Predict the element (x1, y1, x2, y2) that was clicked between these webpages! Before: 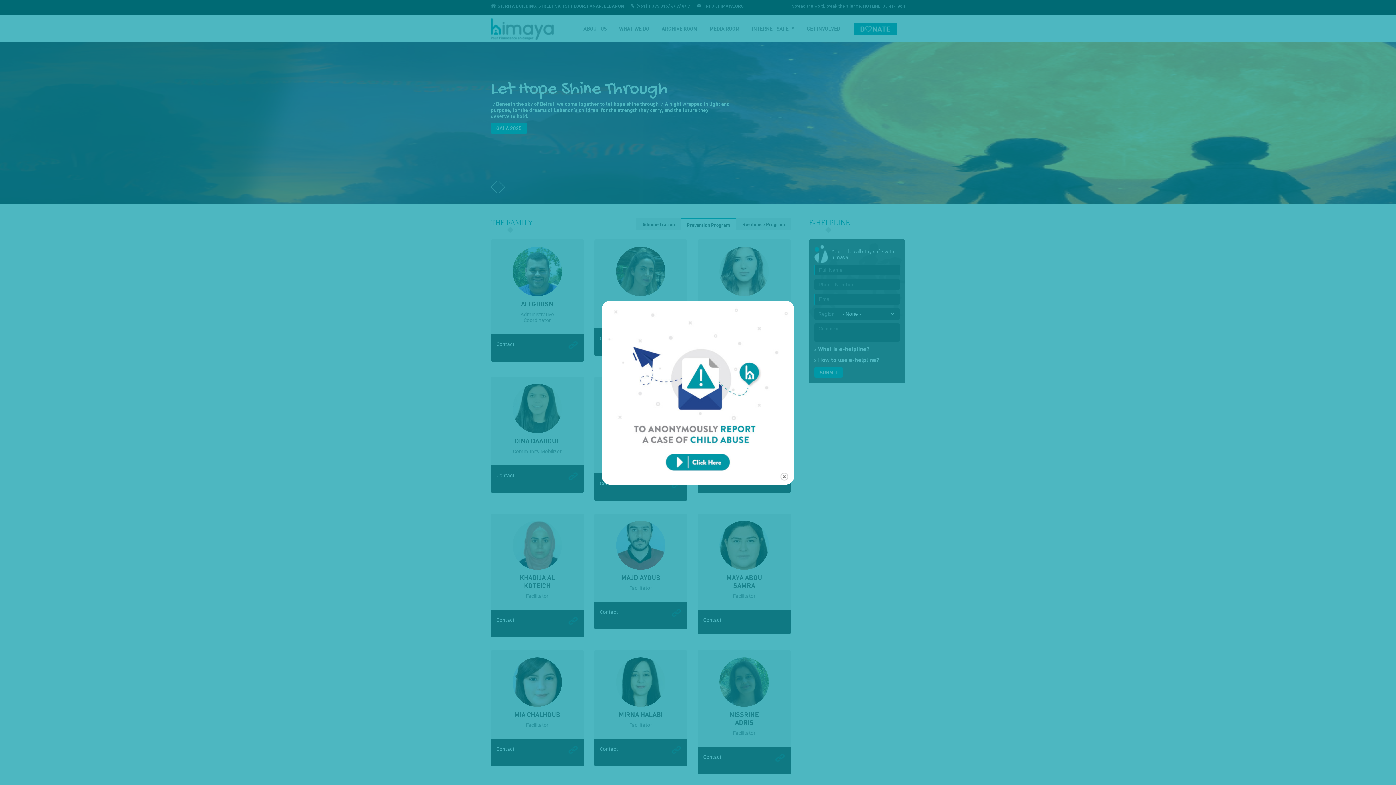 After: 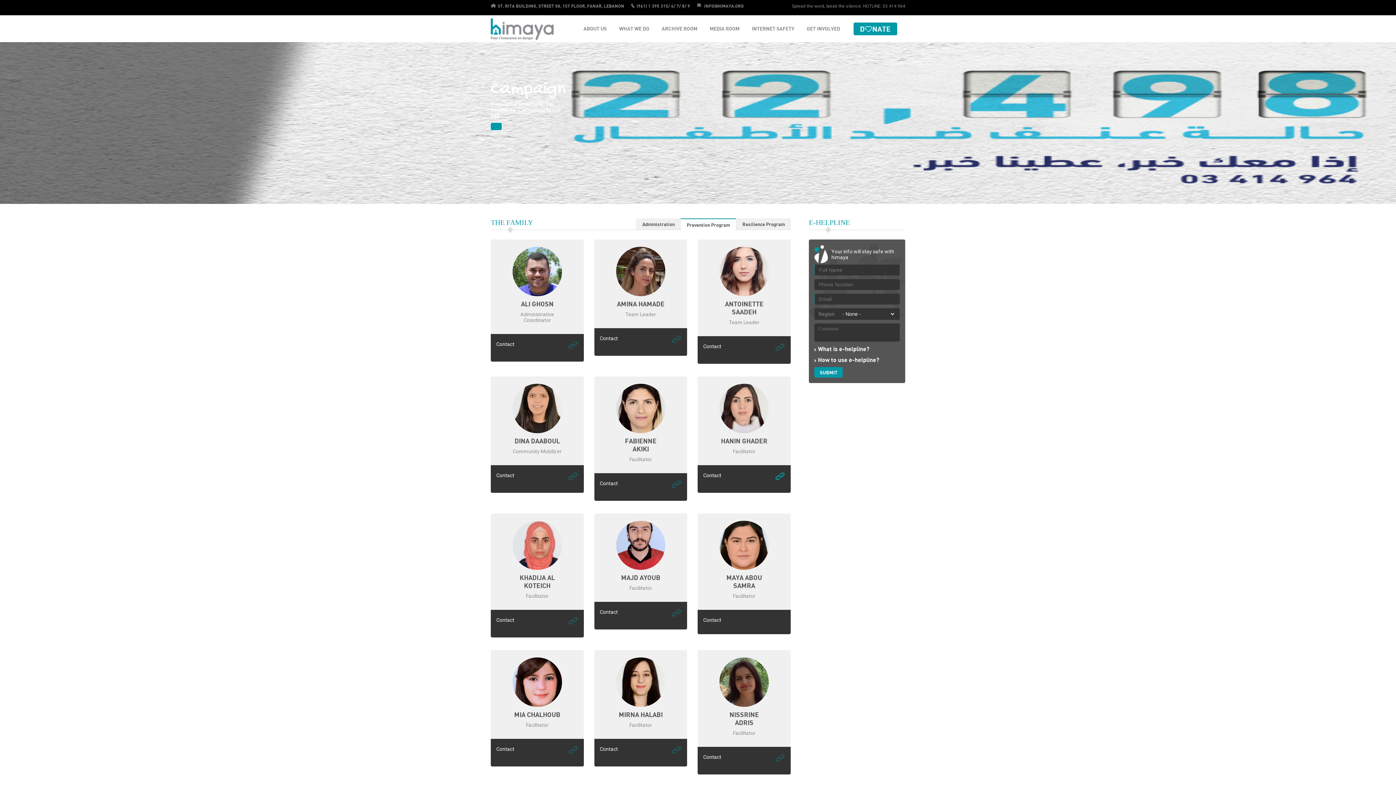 Action: label: close bbox: (780, 472, 789, 481)